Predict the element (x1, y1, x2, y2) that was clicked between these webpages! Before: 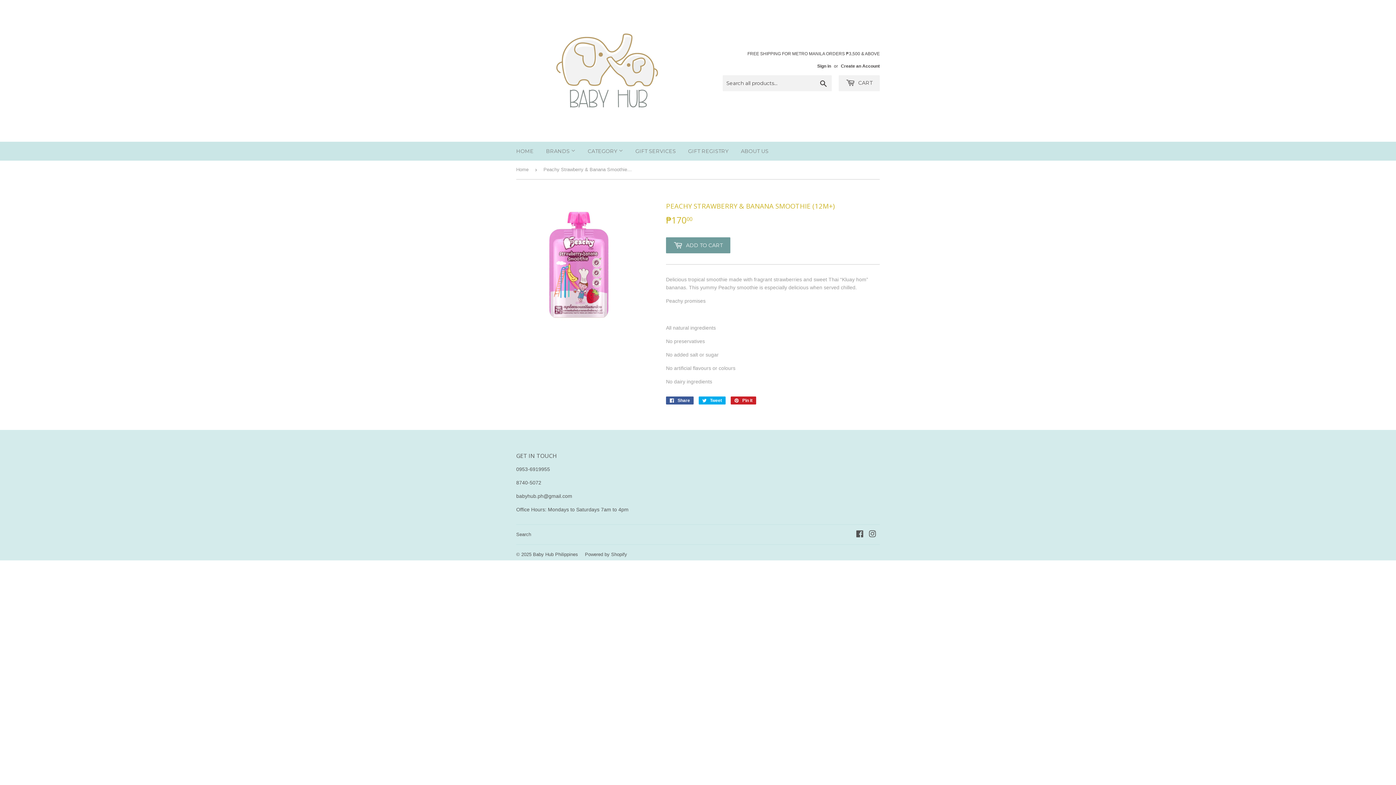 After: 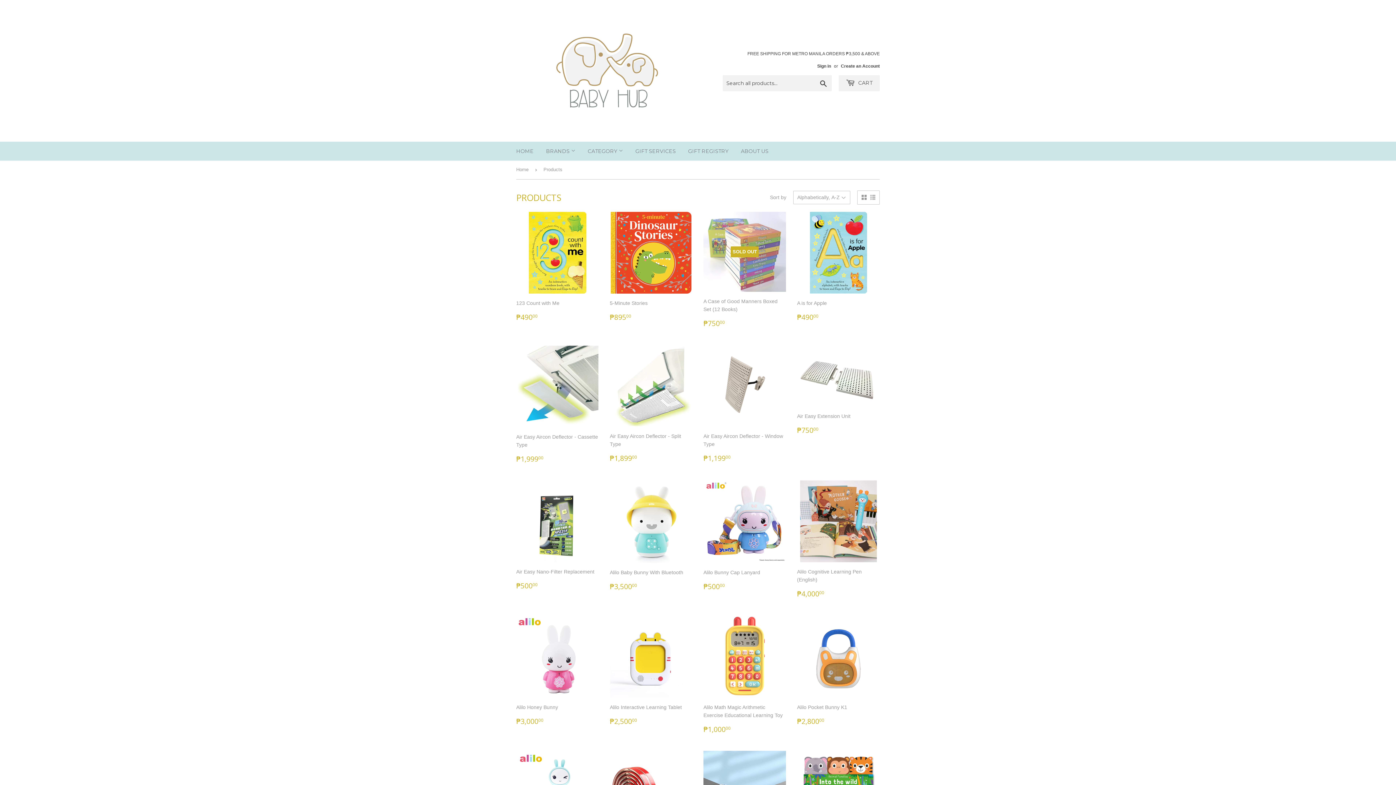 Action: label: CATEGORY  bbox: (582, 141, 628, 160)